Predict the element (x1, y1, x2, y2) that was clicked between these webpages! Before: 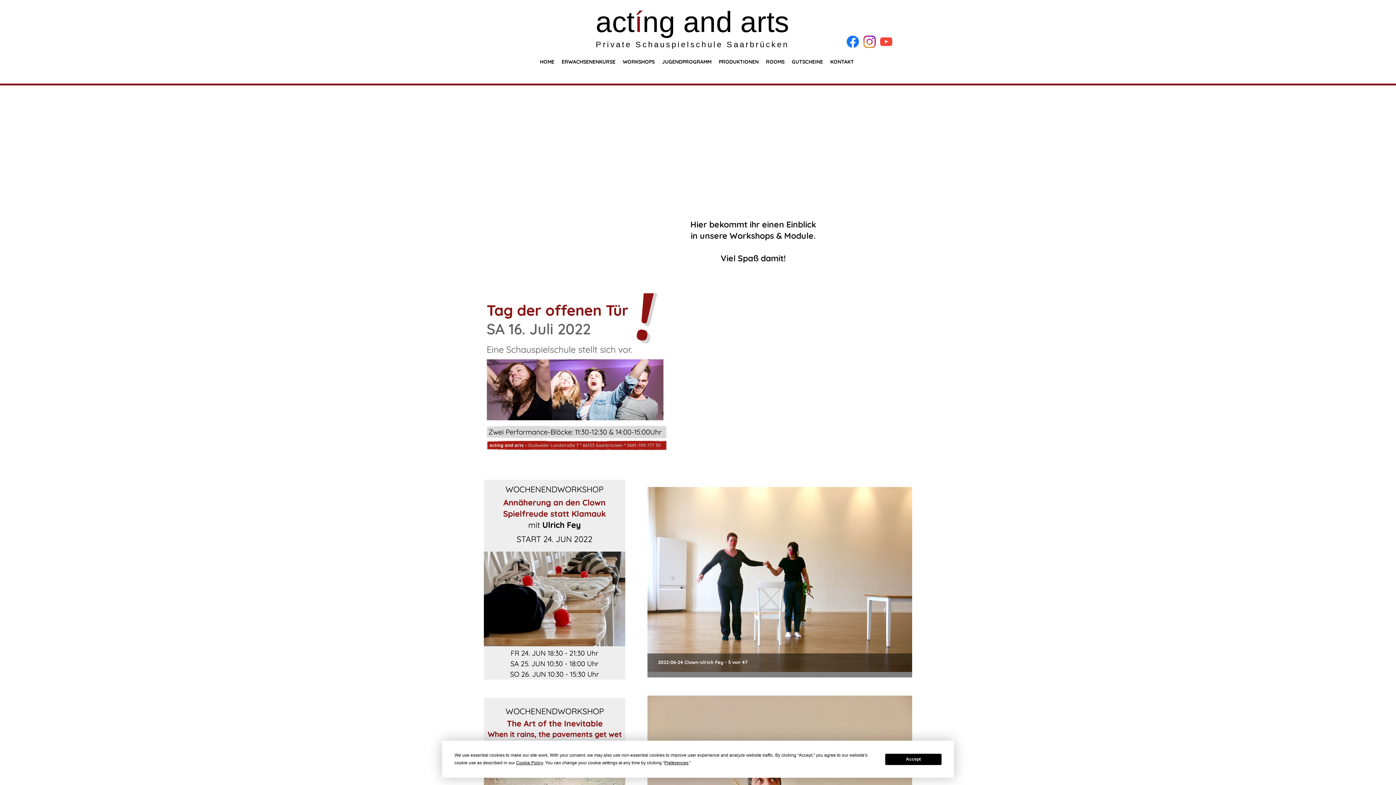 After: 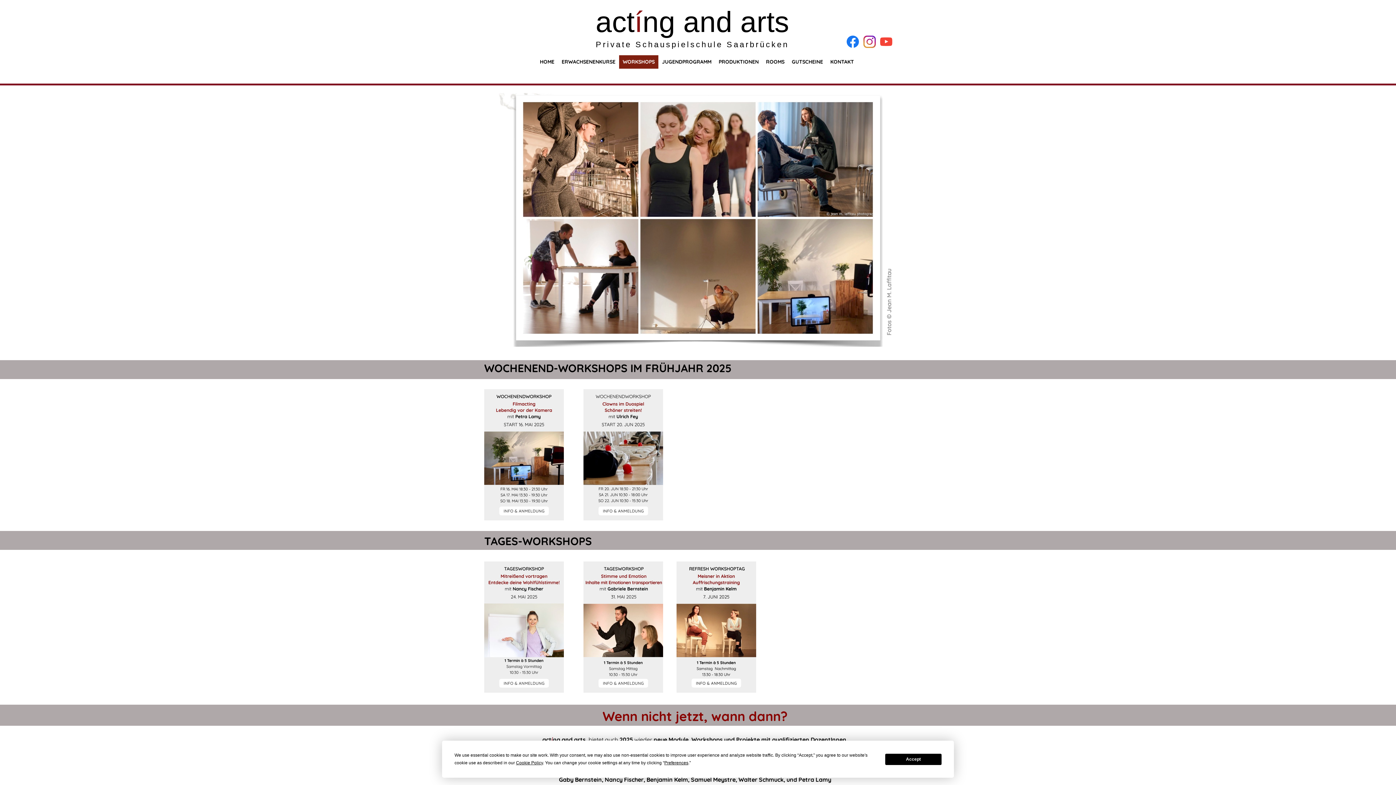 Action: label: WORKSHOPS bbox: (619, 55, 658, 68)